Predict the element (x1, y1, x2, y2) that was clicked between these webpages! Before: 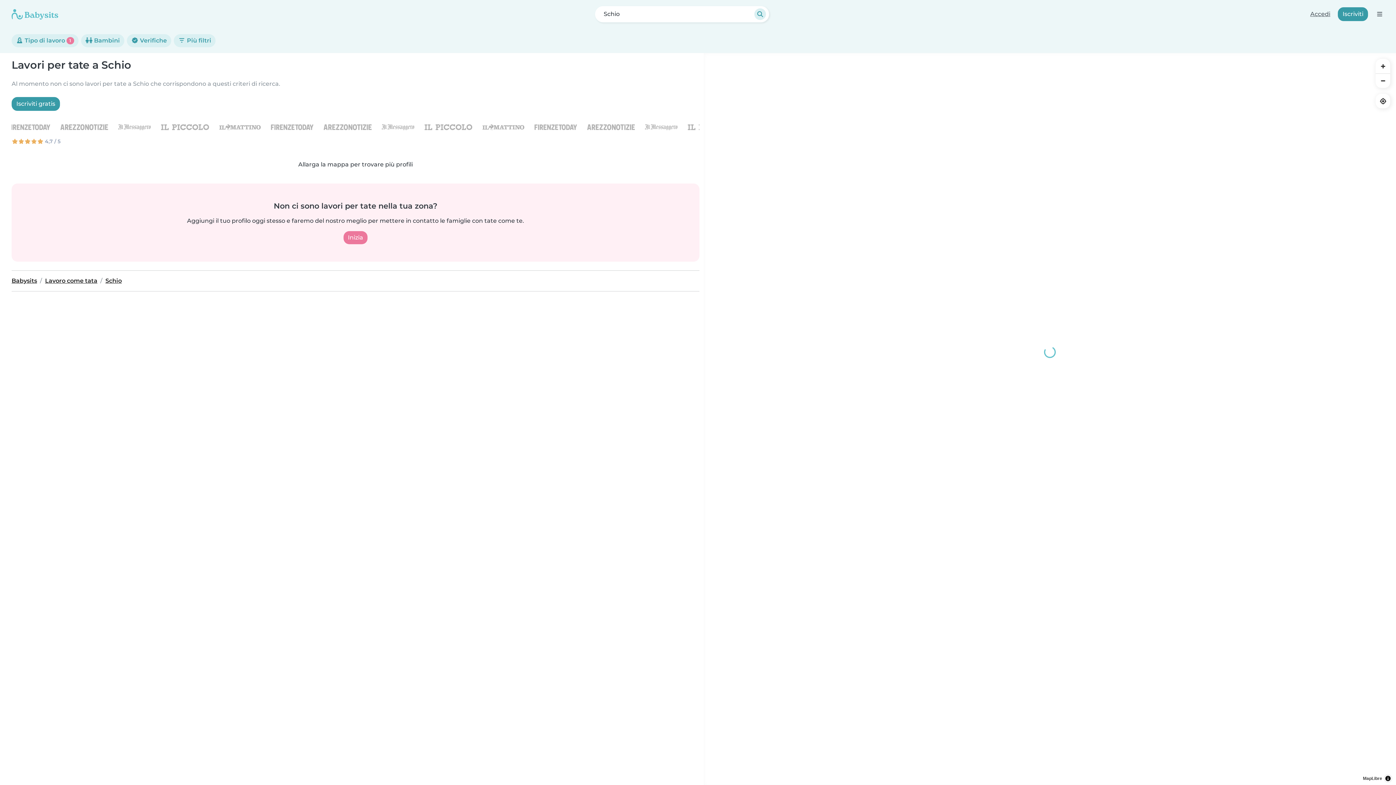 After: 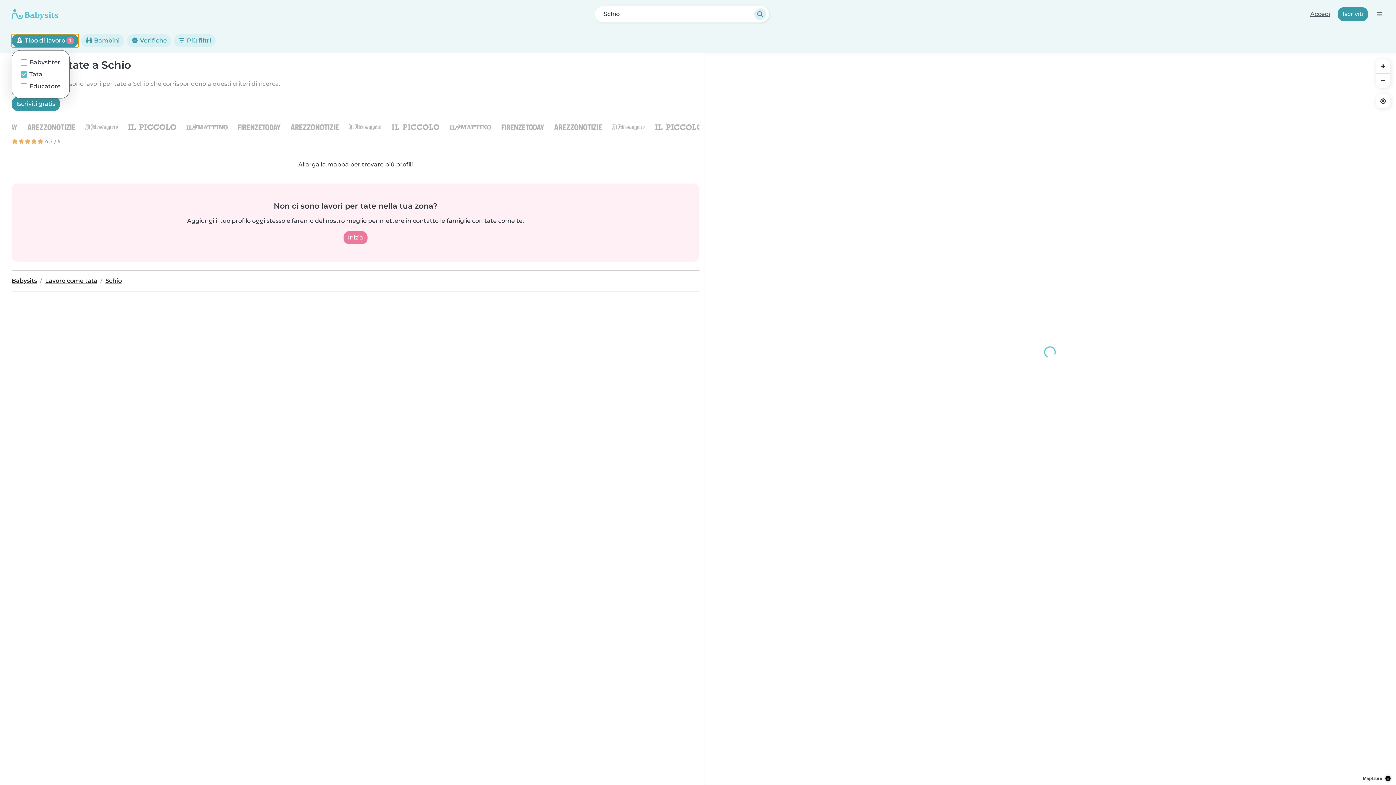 Action: bbox: (11, 34, 78, 47) label:  Tipo di lavoro 1